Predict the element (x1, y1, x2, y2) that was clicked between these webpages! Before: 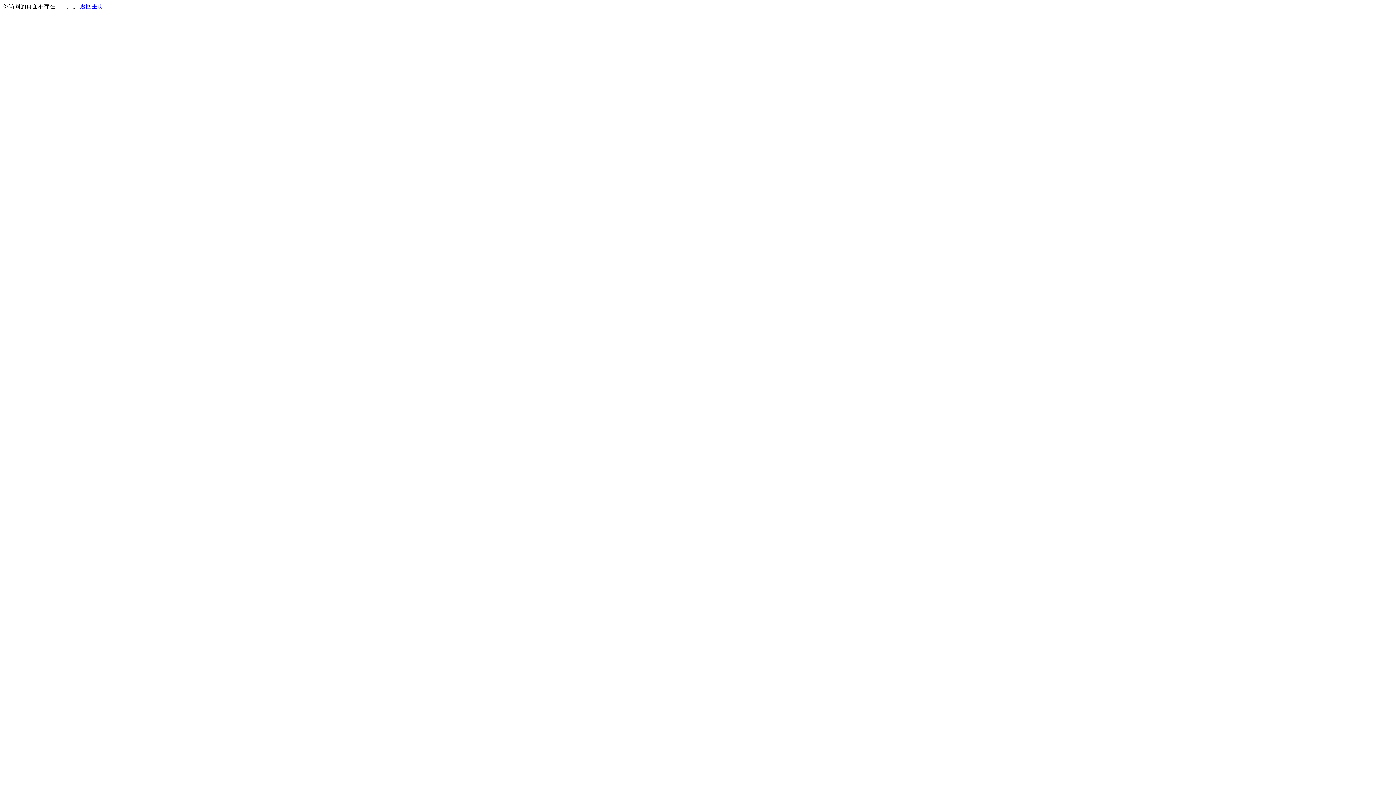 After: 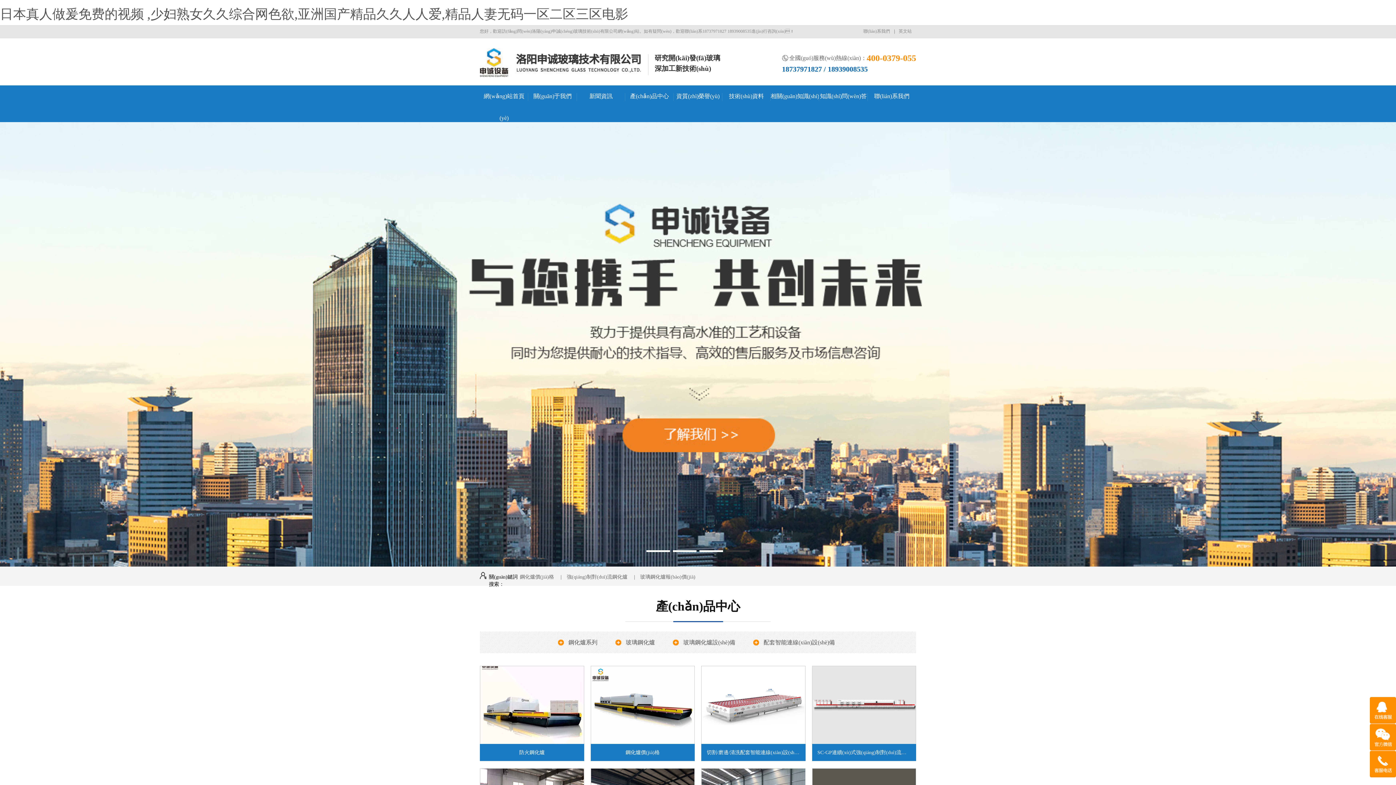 Action: bbox: (80, 3, 103, 9) label: 返回主页